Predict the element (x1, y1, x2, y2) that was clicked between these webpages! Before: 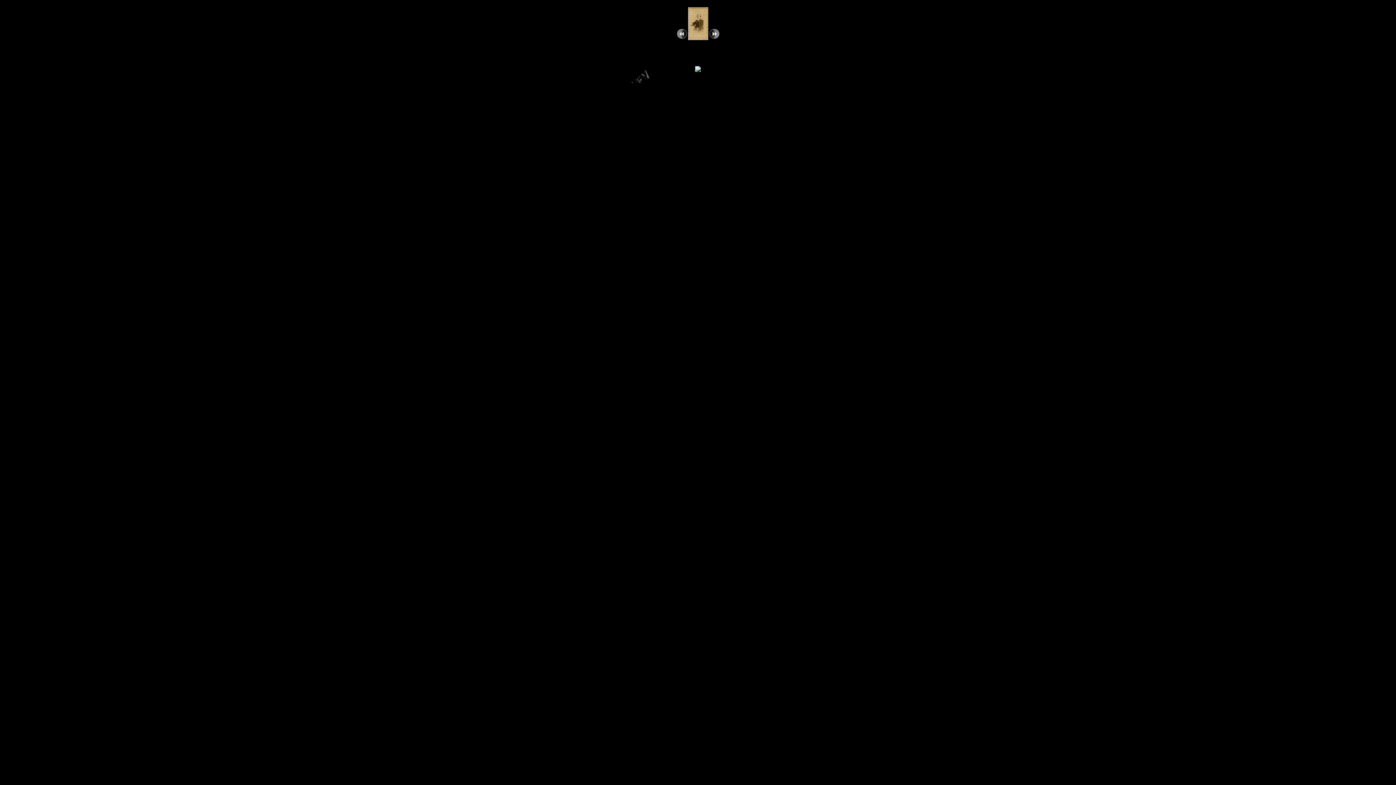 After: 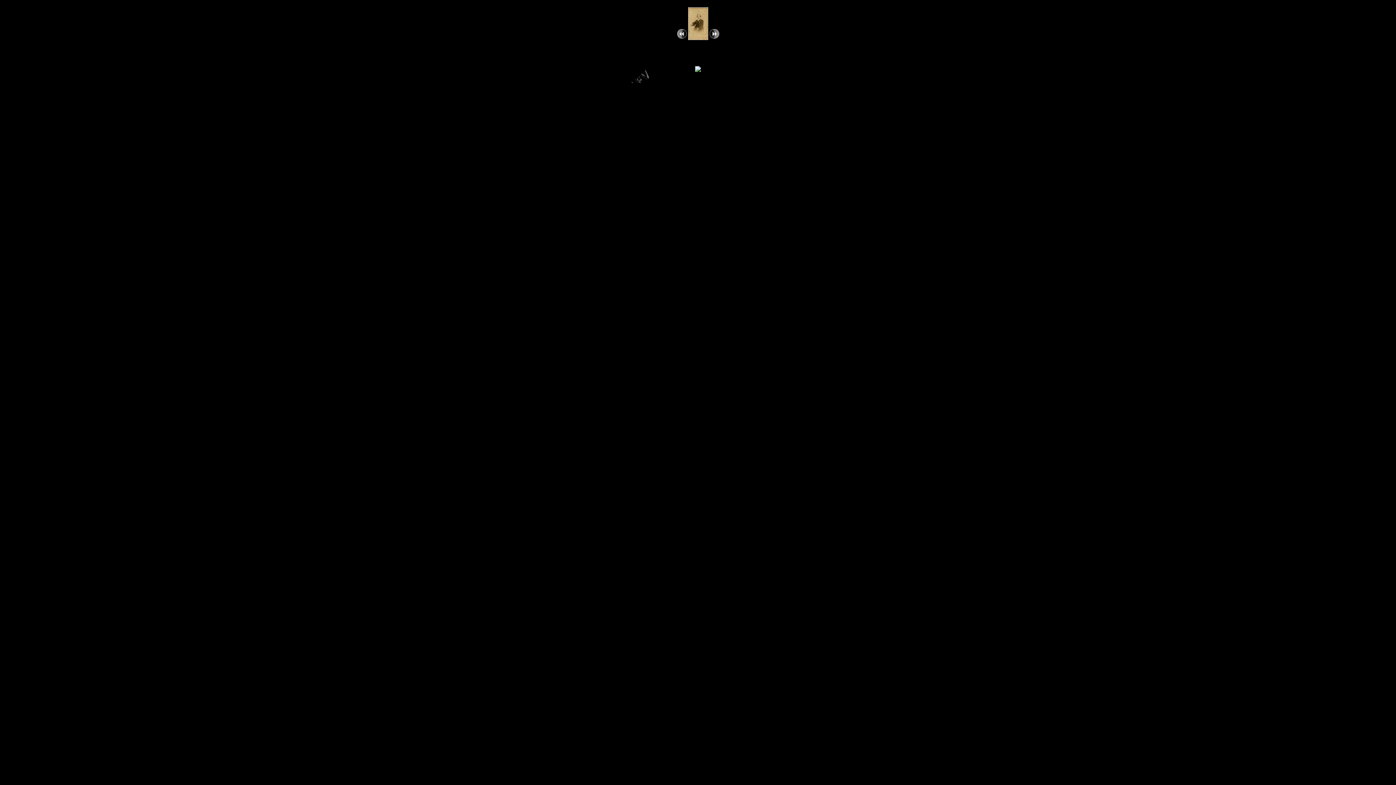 Action: bbox: (709, 38, 720, 44)